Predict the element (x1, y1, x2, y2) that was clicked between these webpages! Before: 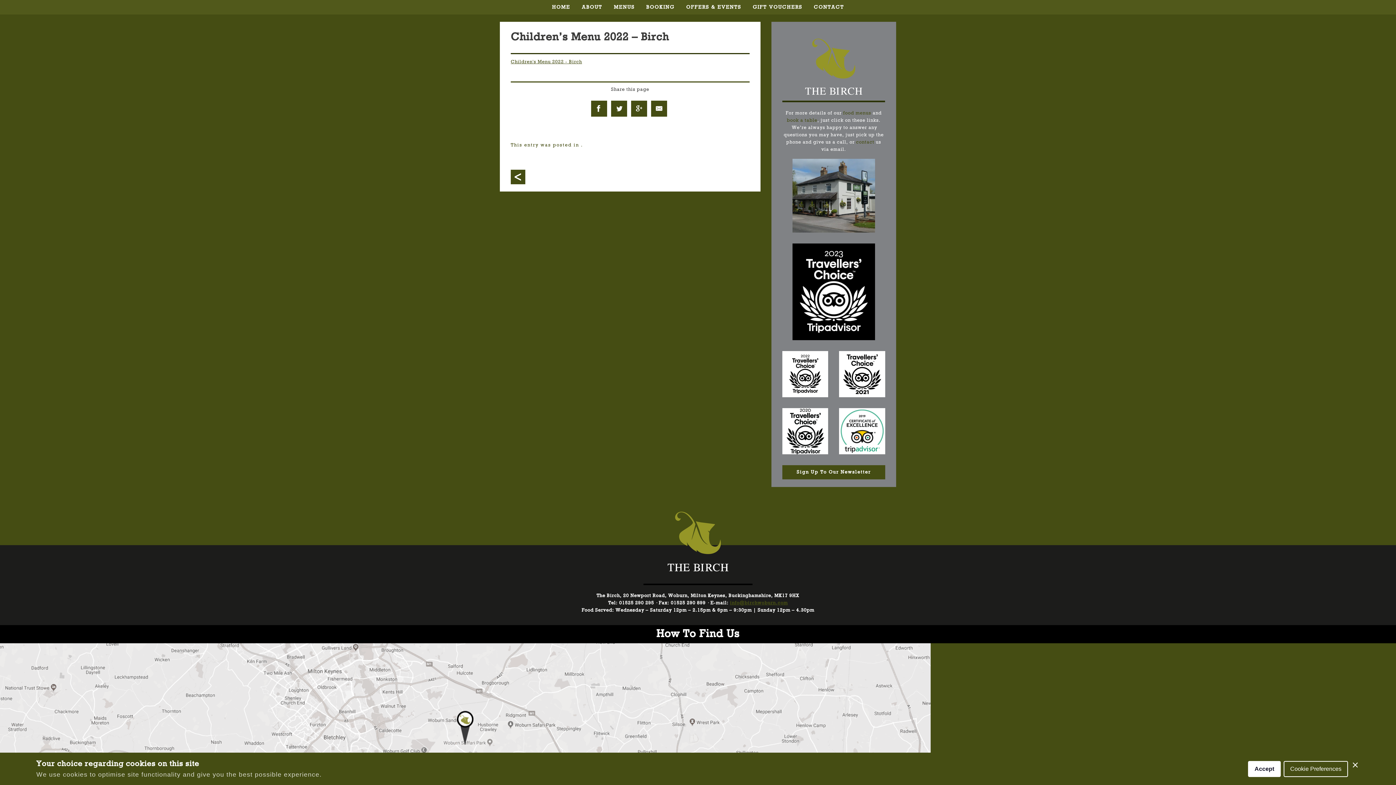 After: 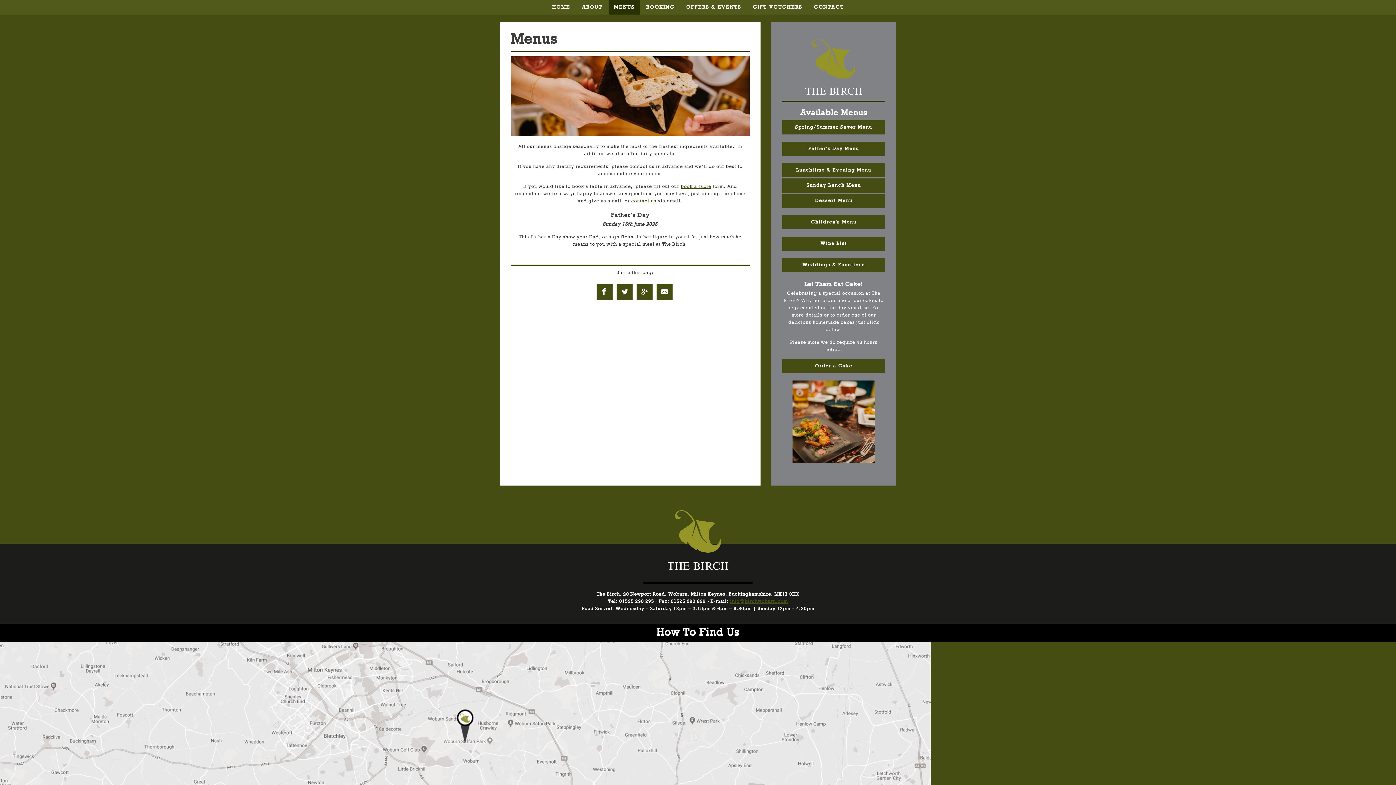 Action: bbox: (843, 110, 871, 115) label: food menus